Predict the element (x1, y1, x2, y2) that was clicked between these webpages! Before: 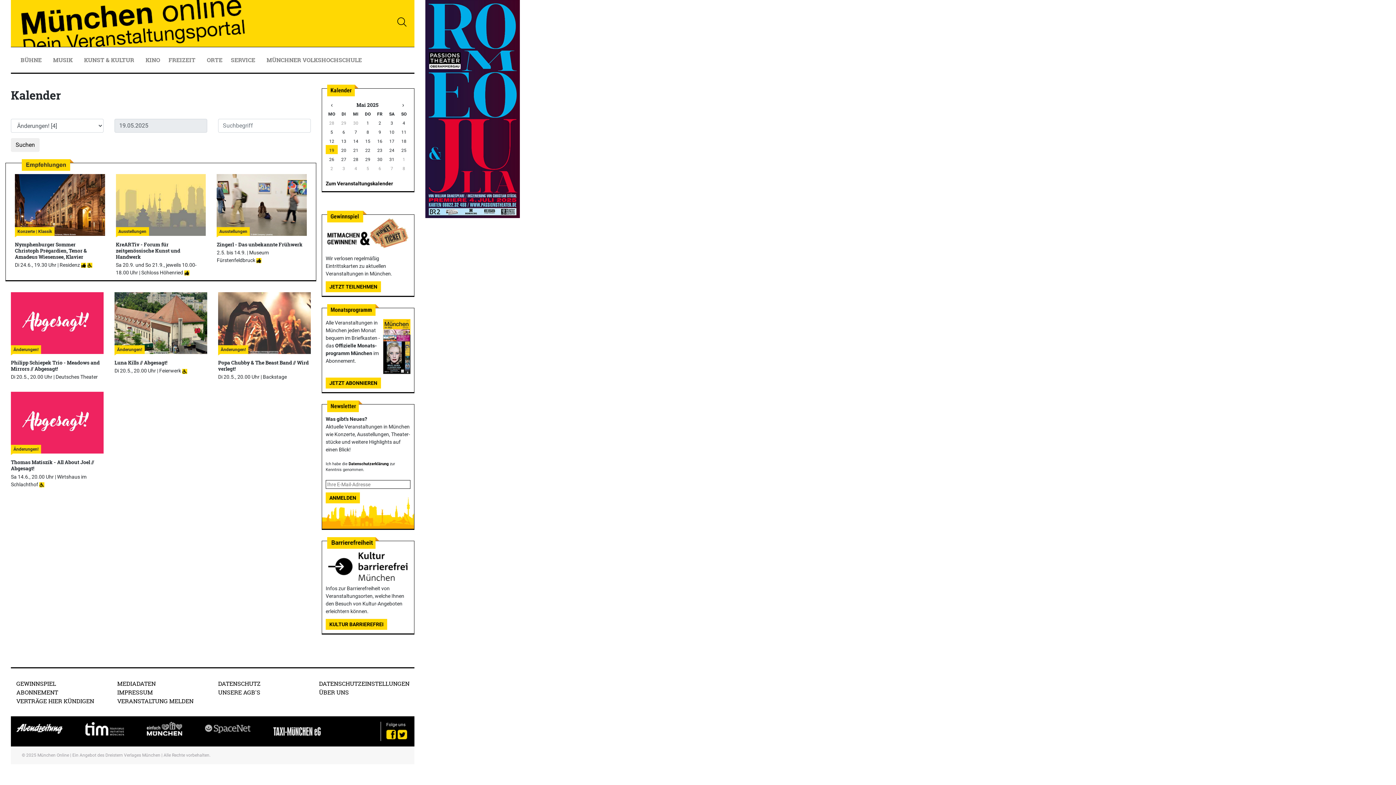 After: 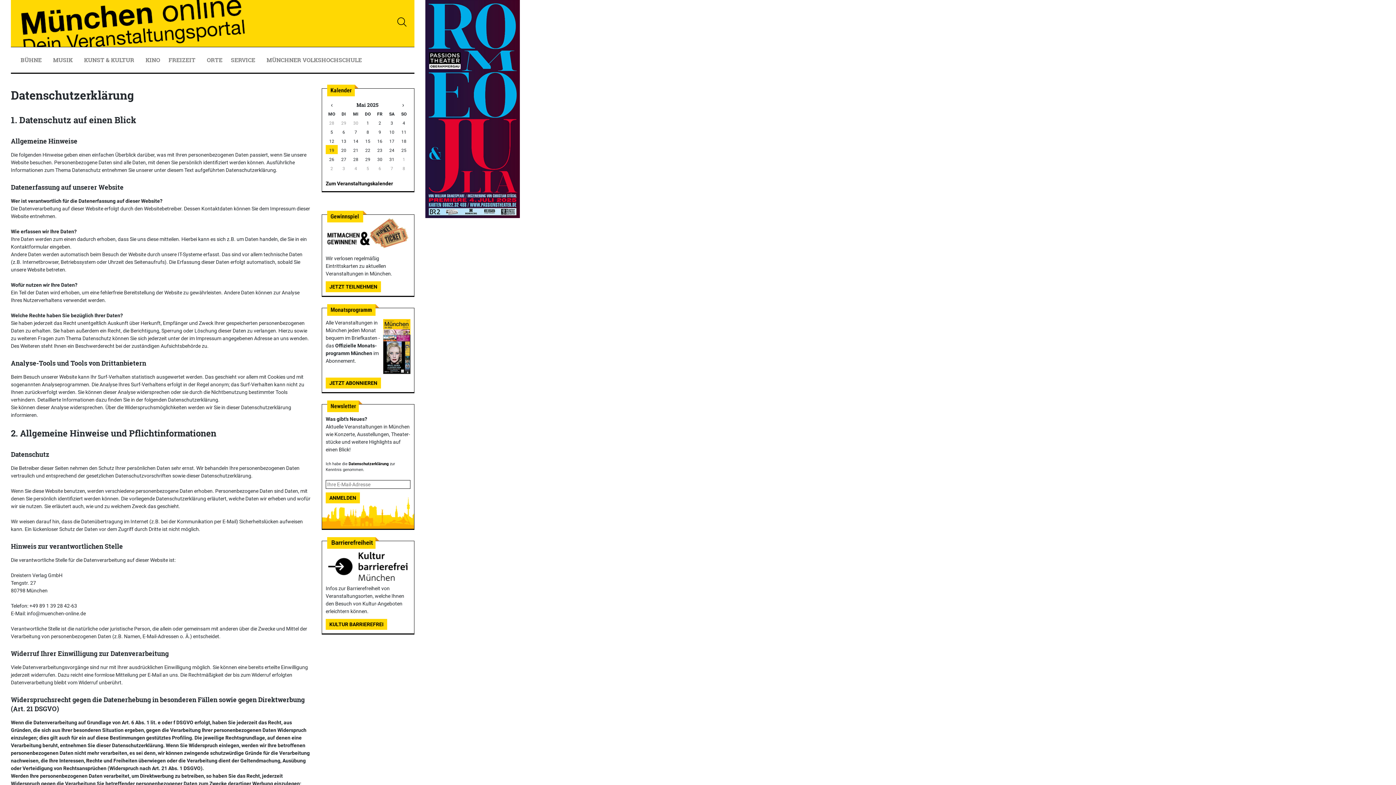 Action: bbox: (348, 461, 388, 466) label: Datenschutzerklärung